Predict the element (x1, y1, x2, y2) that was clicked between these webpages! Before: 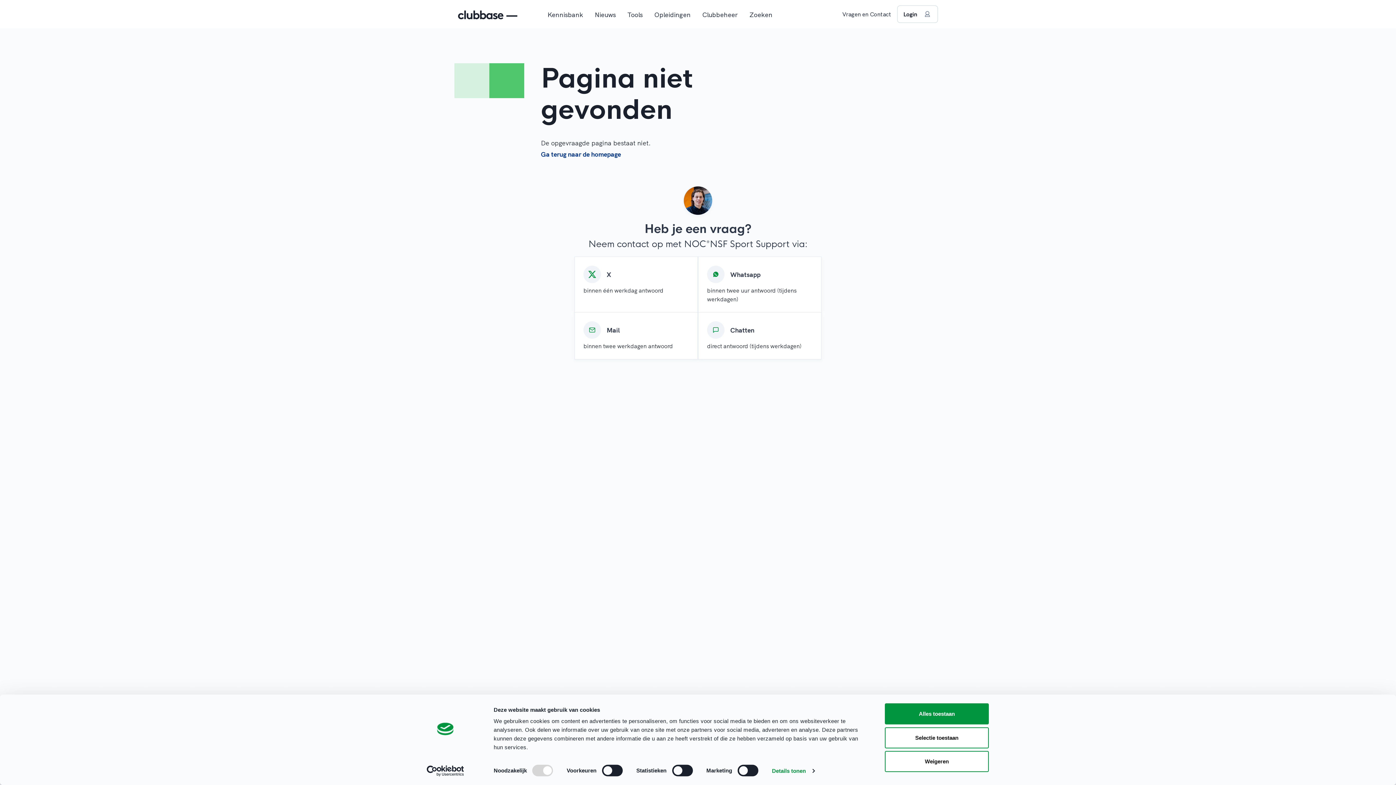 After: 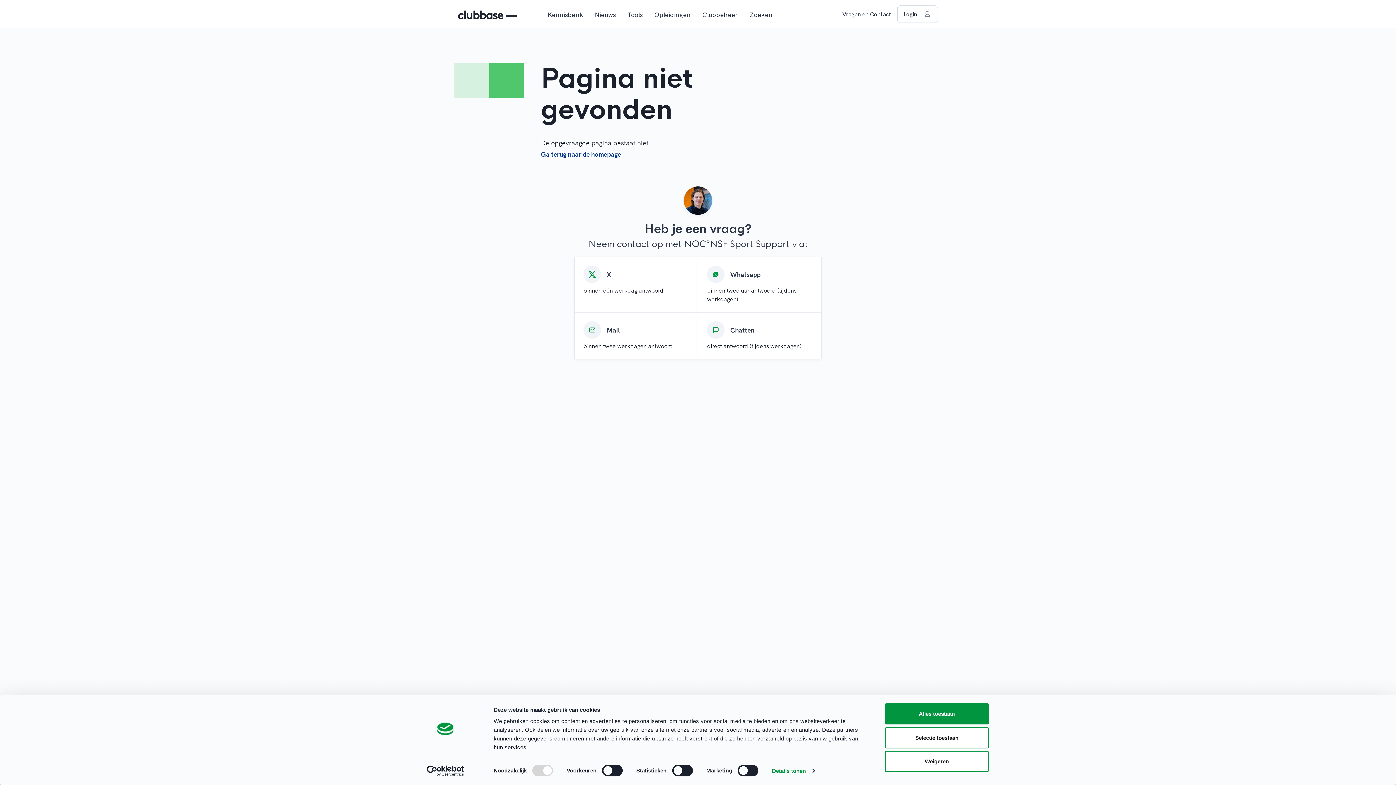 Action: label: Whatsapp

binnen twee uur antwoord (tijdens werkdagen) bbox: (698, 256, 821, 312)